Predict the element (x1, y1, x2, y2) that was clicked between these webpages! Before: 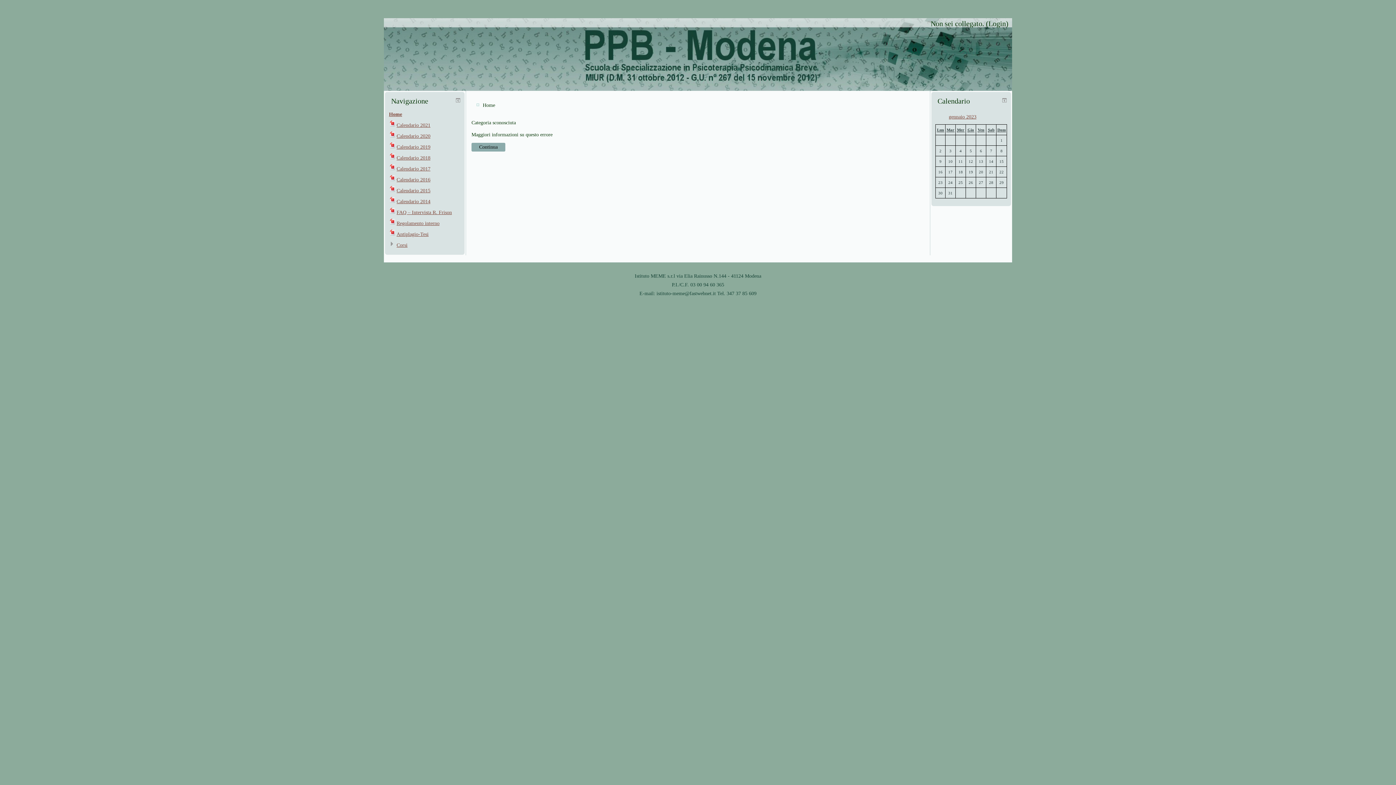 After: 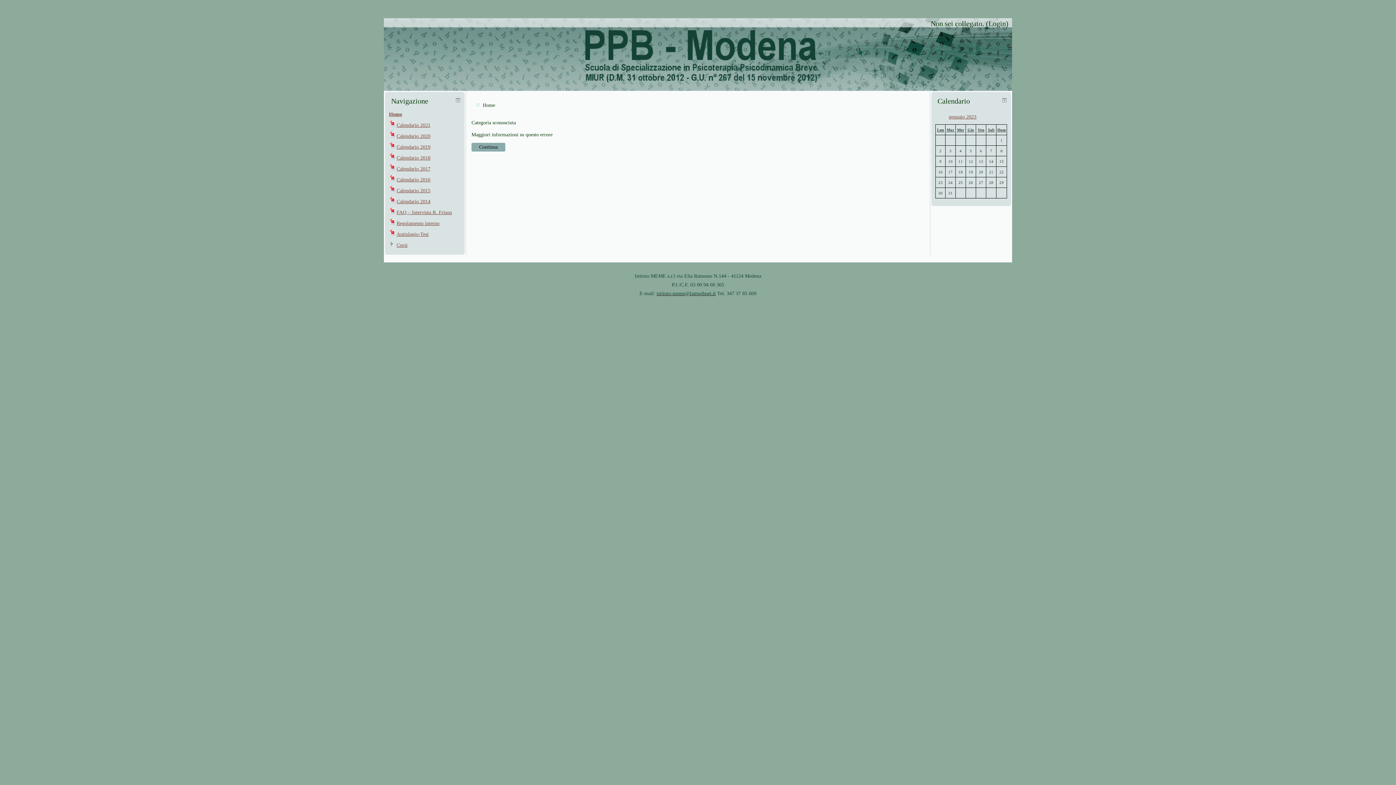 Action: label: istituto-meme@fastwebnet.it bbox: (656, 290, 716, 296)